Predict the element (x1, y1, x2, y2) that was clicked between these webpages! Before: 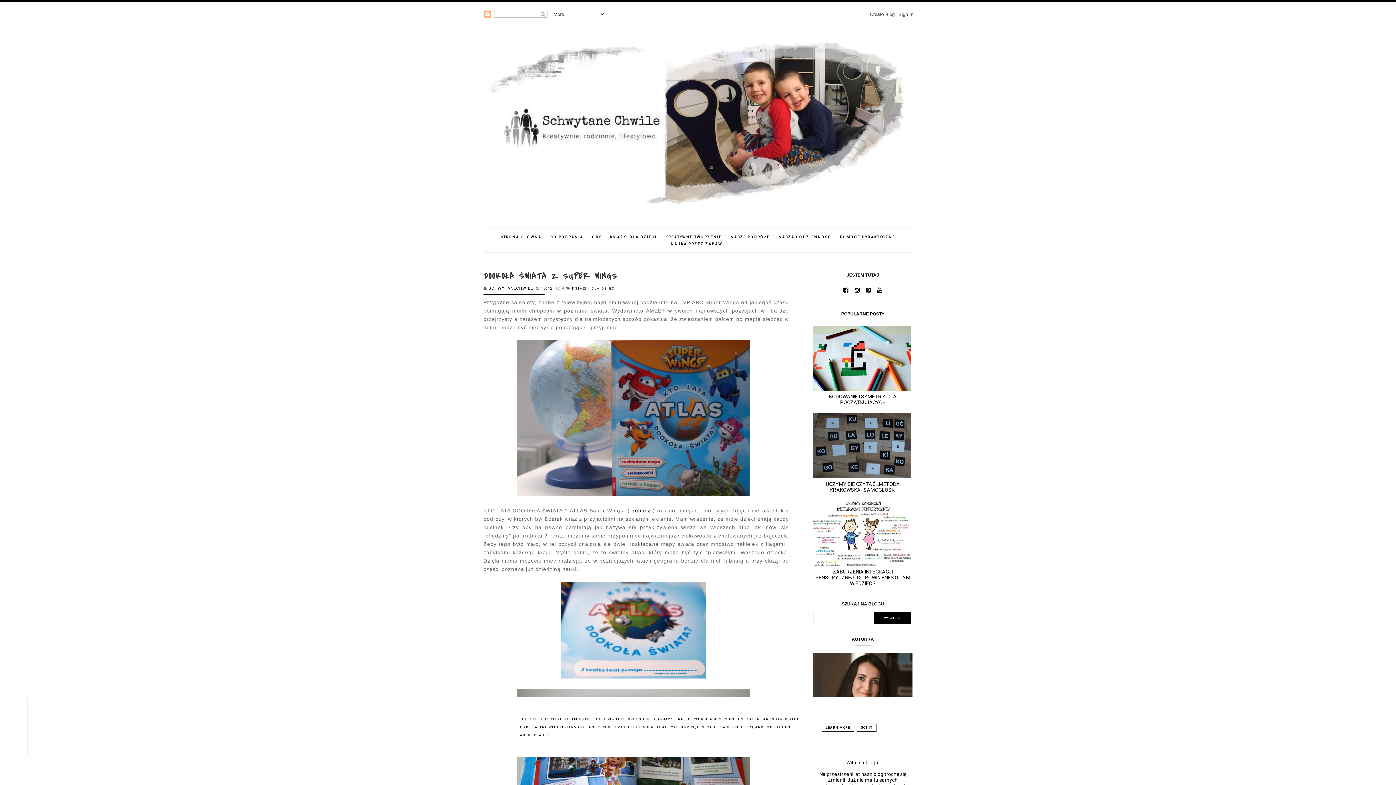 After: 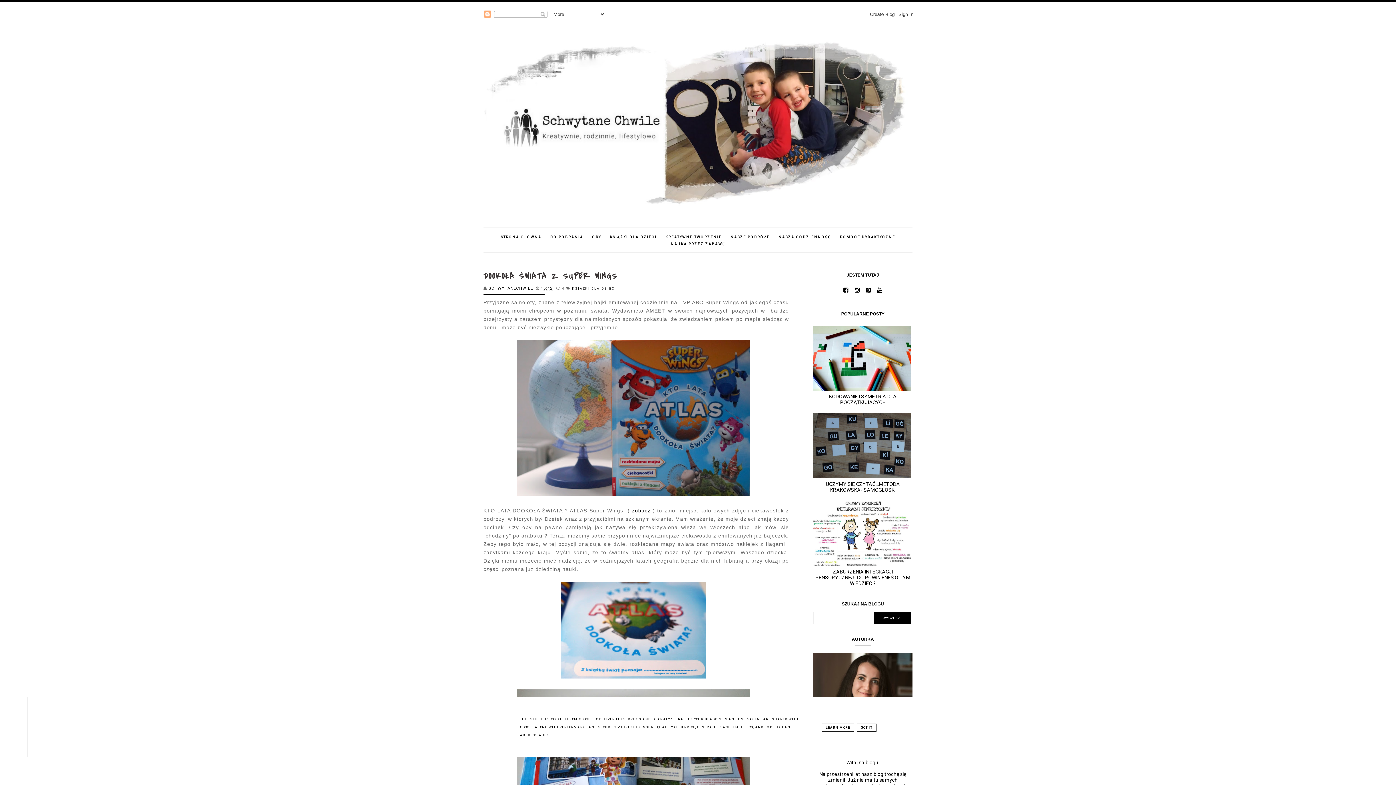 Action: bbox: (813, 561, 912, 567)